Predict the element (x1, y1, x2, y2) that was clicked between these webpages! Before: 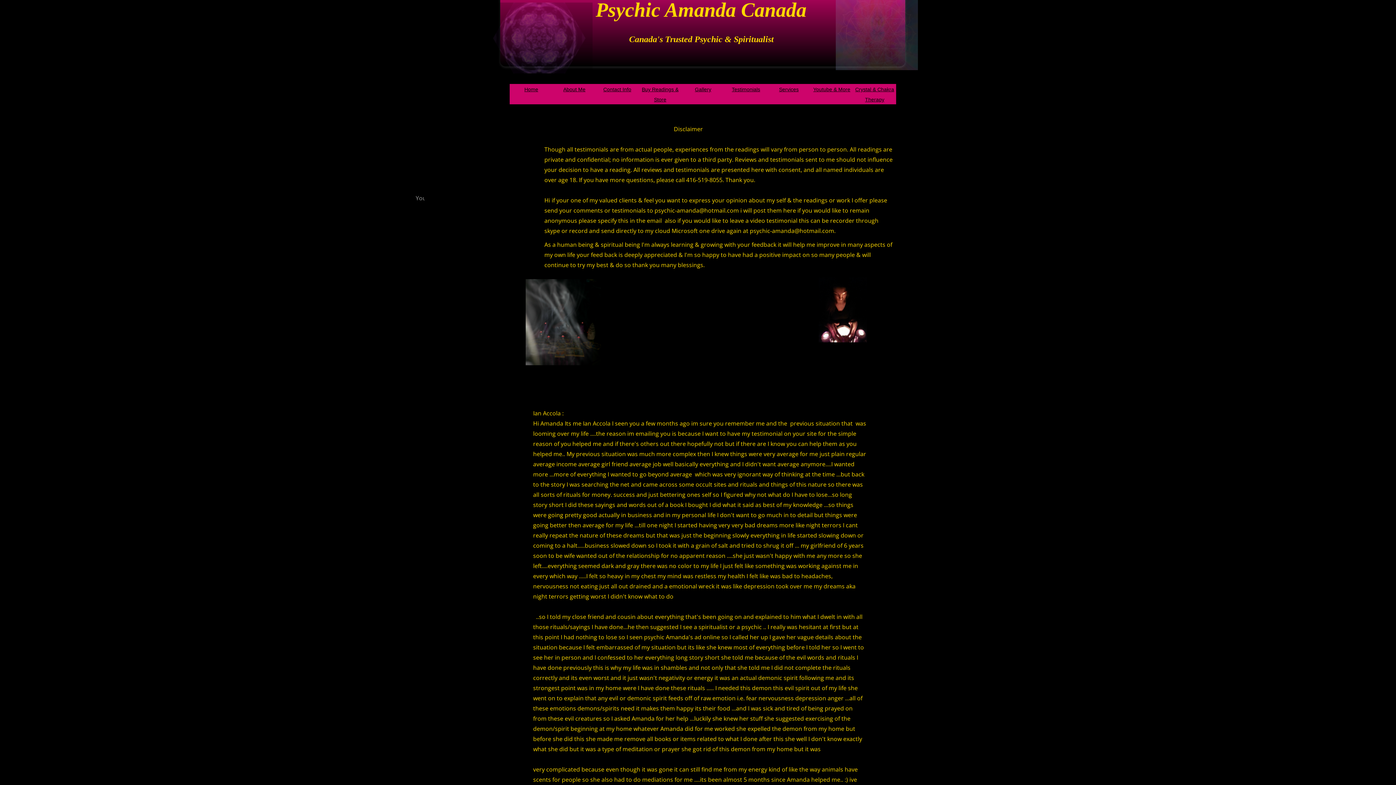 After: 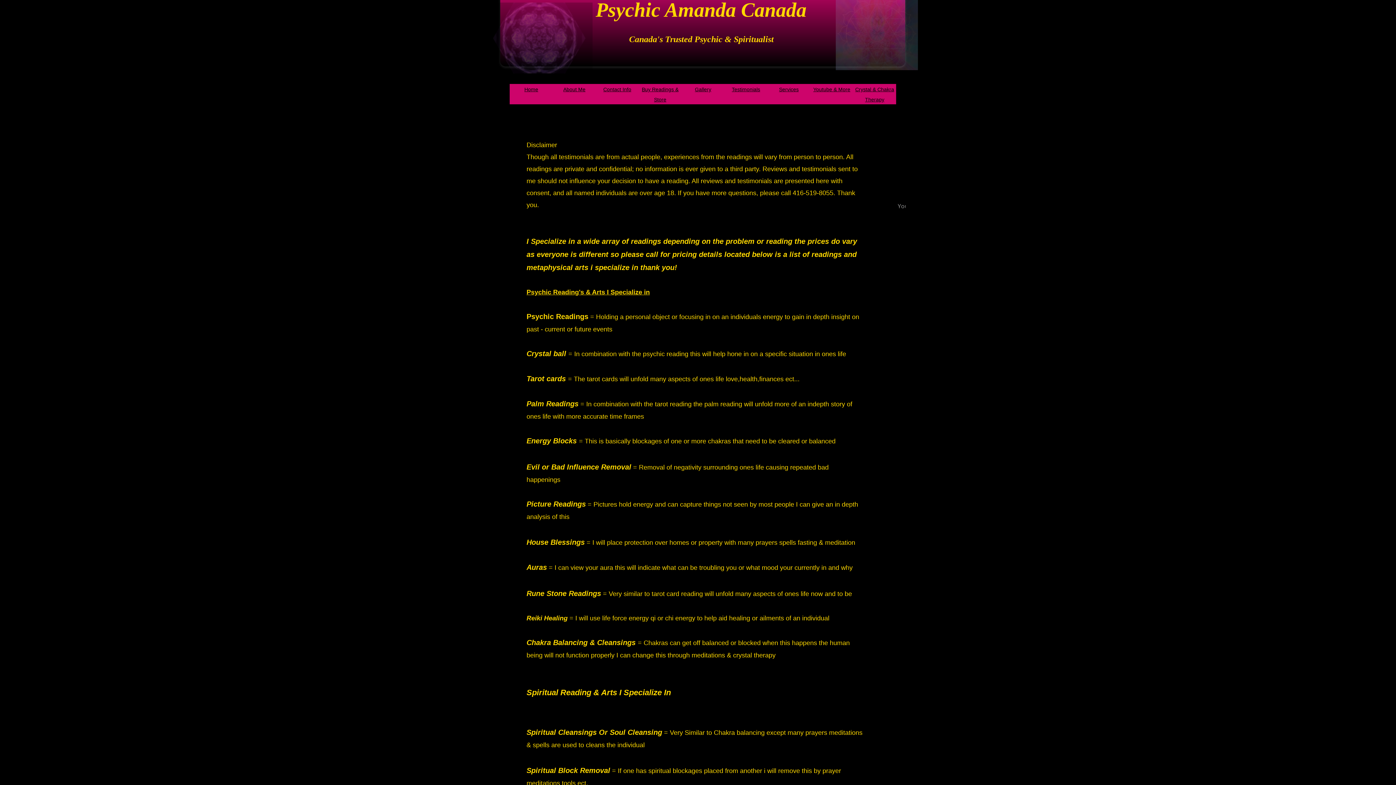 Action: label: Services bbox: (779, 86, 798, 92)